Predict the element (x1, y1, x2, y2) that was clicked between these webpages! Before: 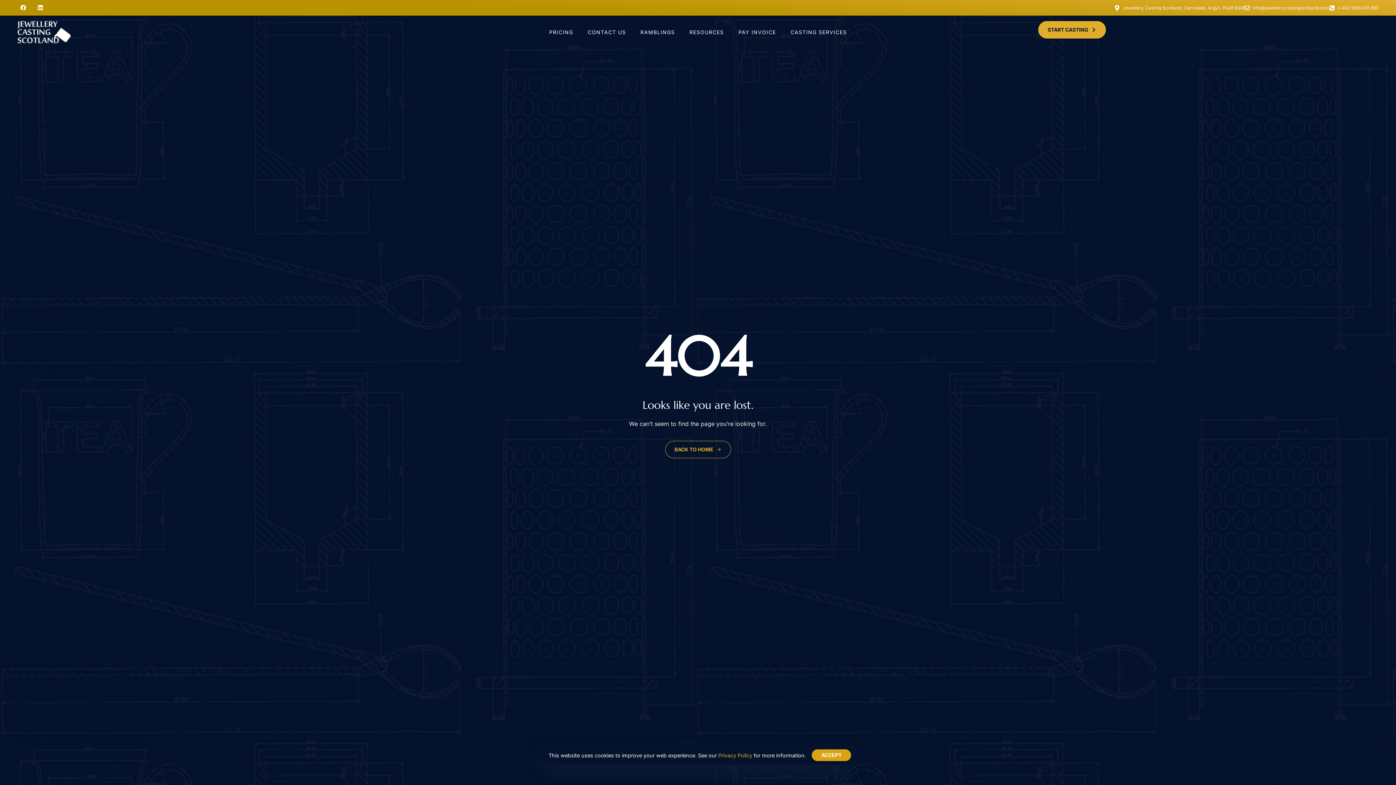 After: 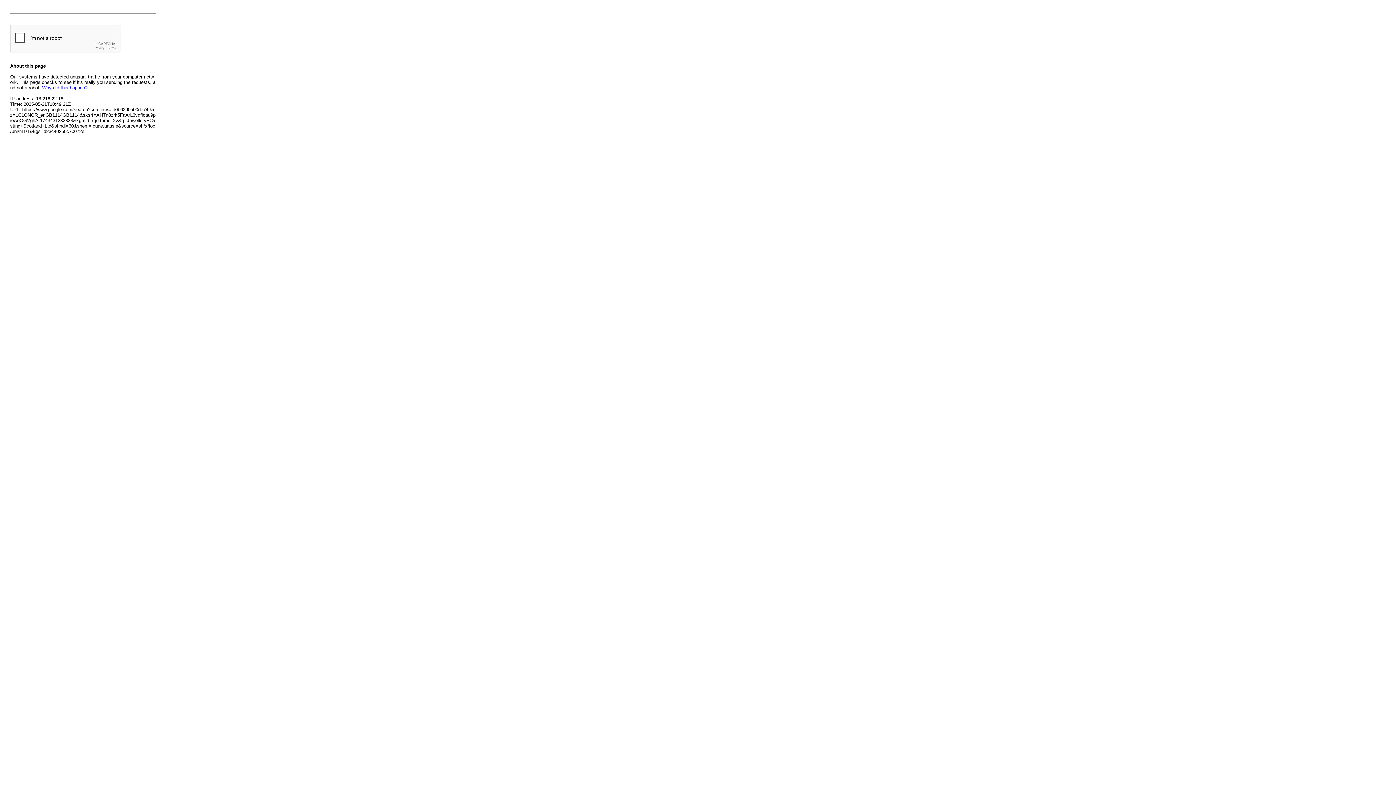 Action: label: Jewellery Casting Scotland, Carradale, Argyll. PA28 6QG bbox: (1114, 4, 1244, 11)